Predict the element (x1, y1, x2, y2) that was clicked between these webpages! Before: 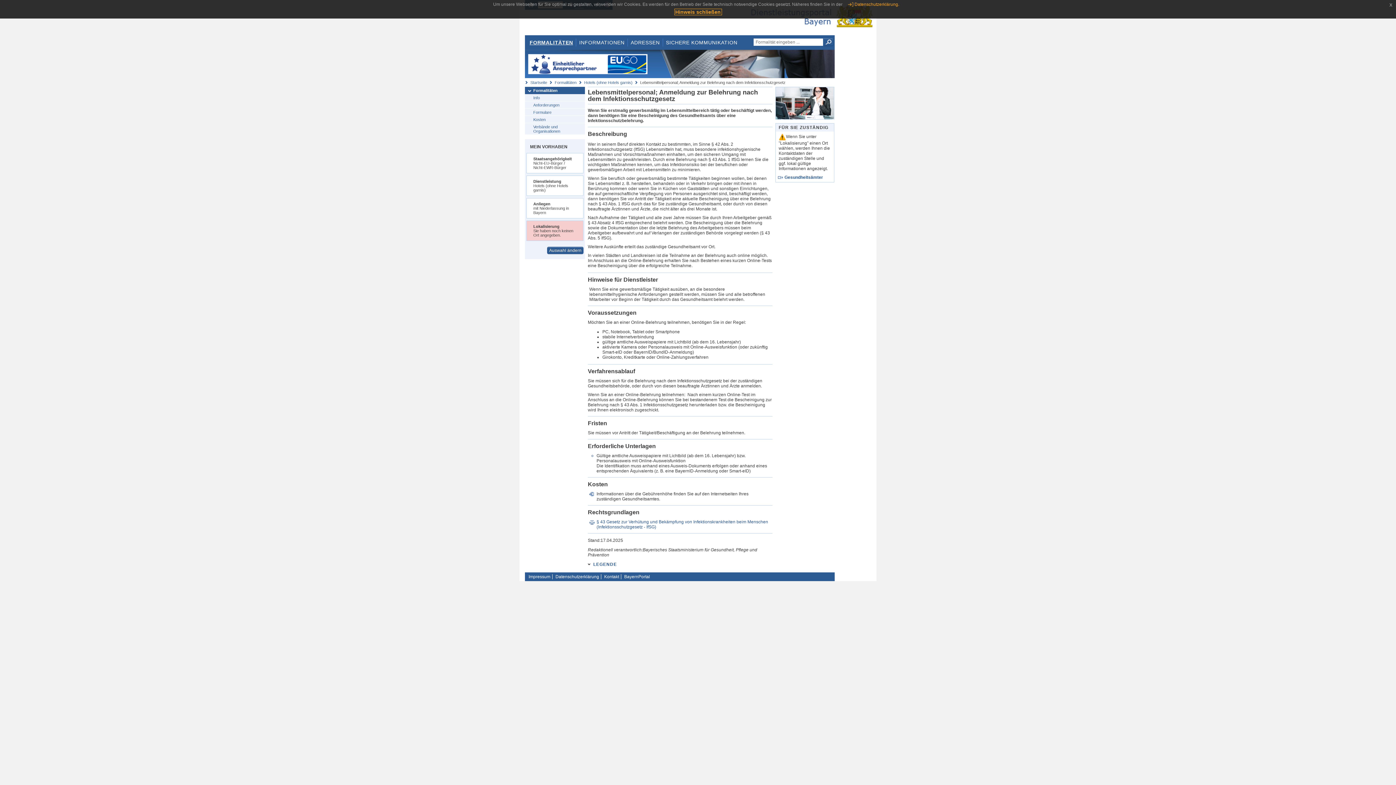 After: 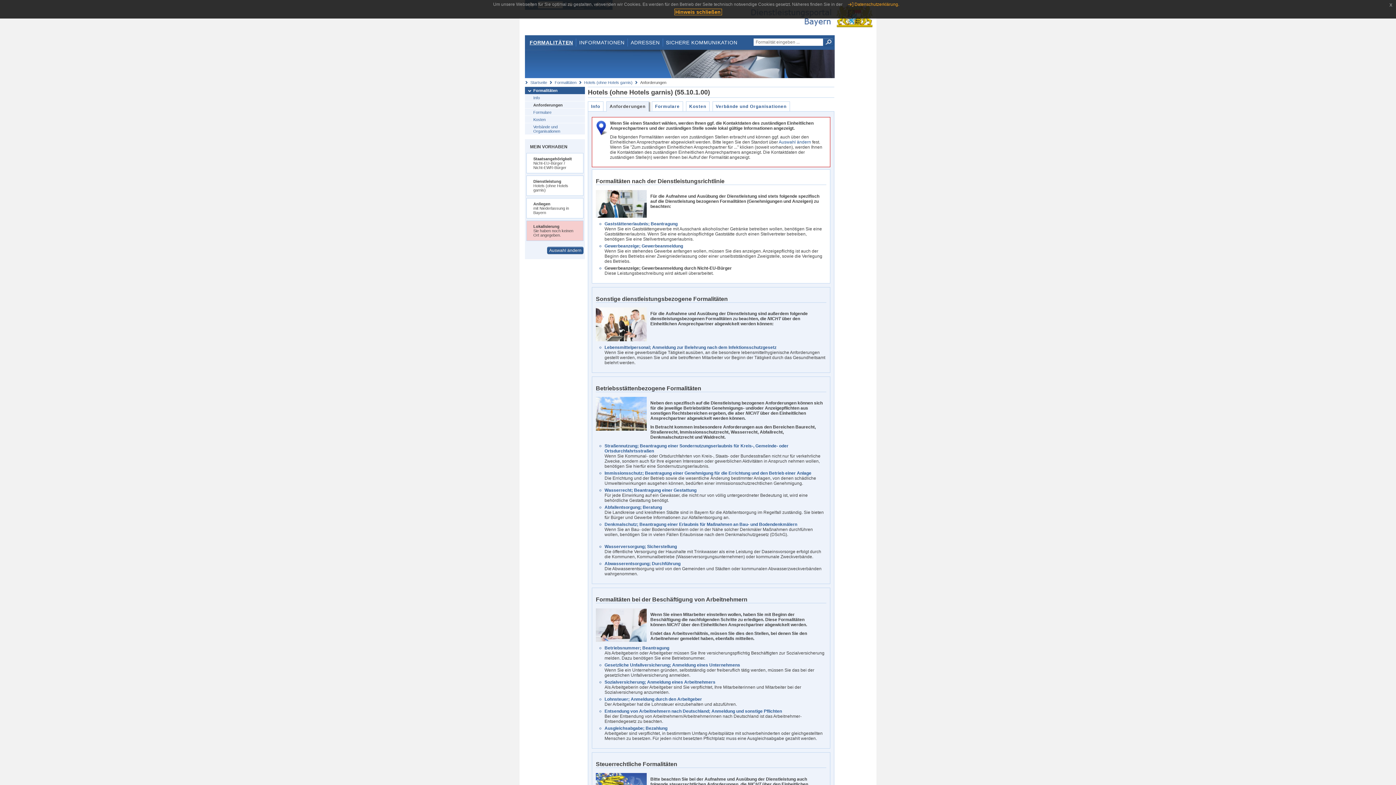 Action: label: Hotels (ohne Hotels garnis) bbox: (584, 80, 632, 84)